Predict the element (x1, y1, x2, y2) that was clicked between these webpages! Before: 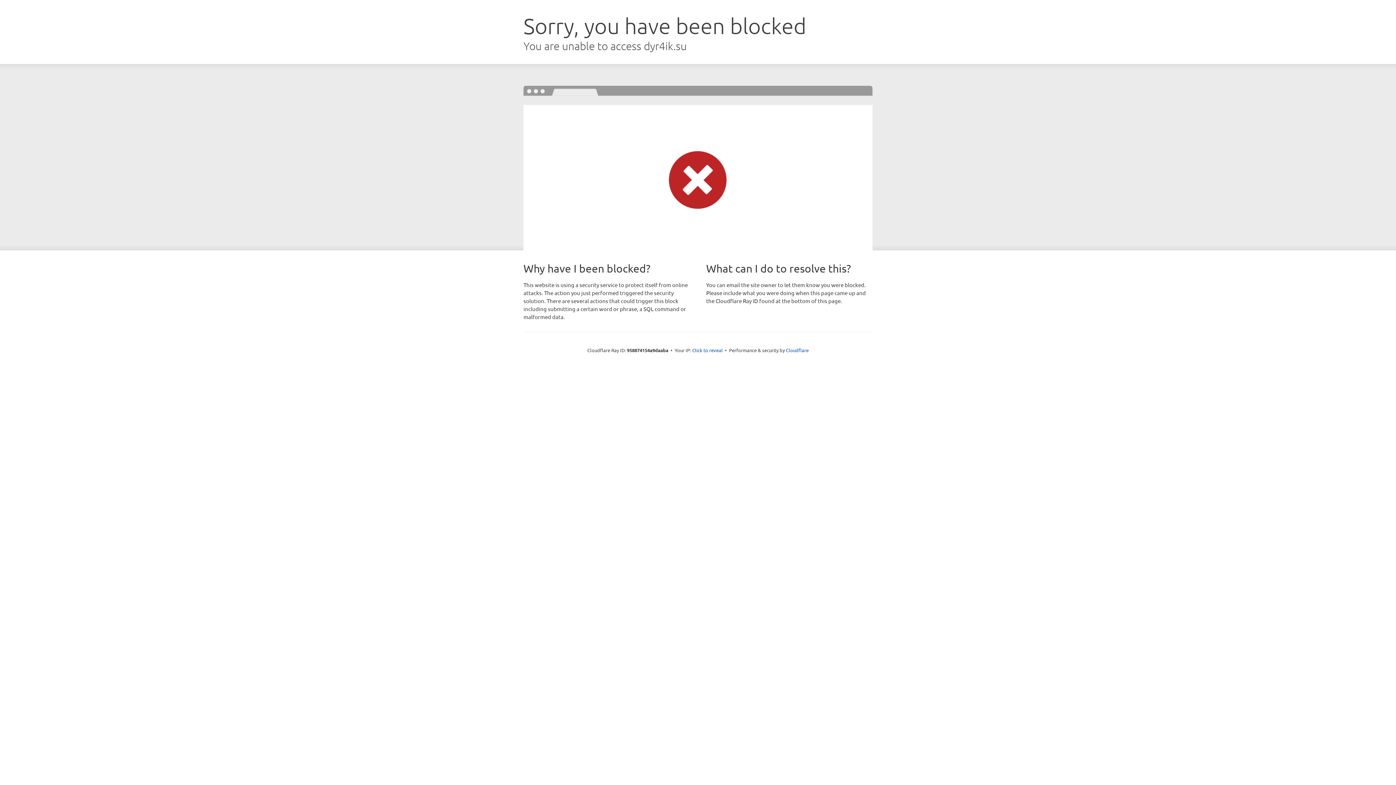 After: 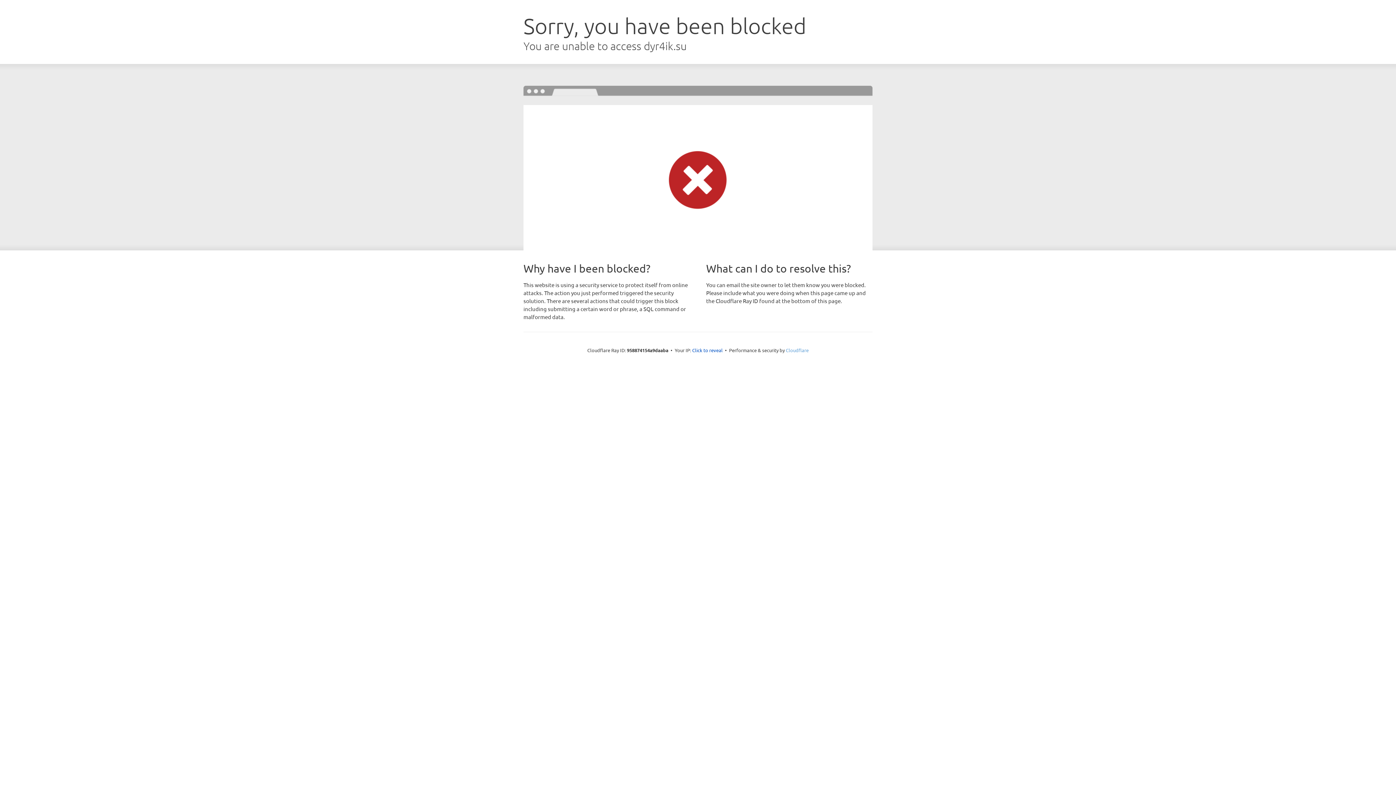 Action: bbox: (786, 347, 808, 353) label: Cloudflare